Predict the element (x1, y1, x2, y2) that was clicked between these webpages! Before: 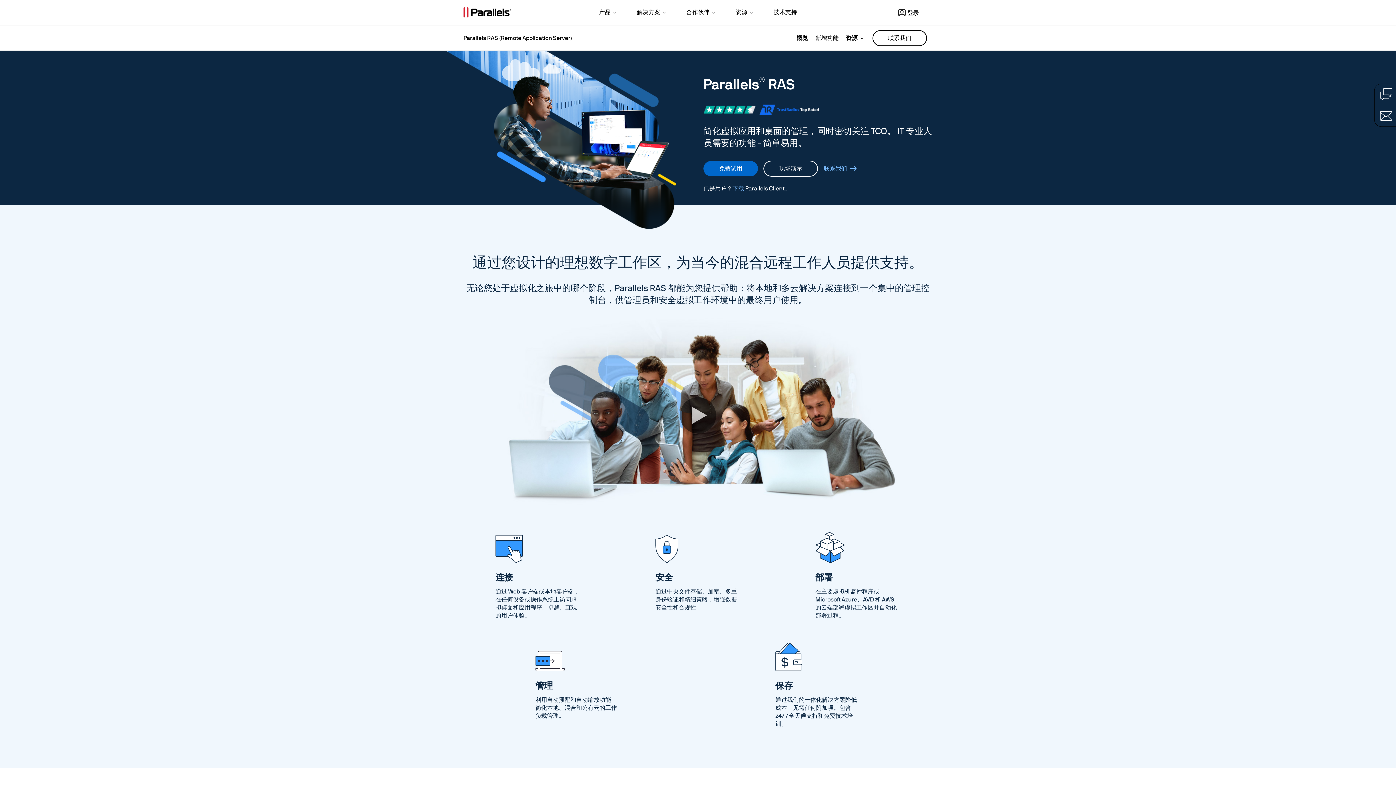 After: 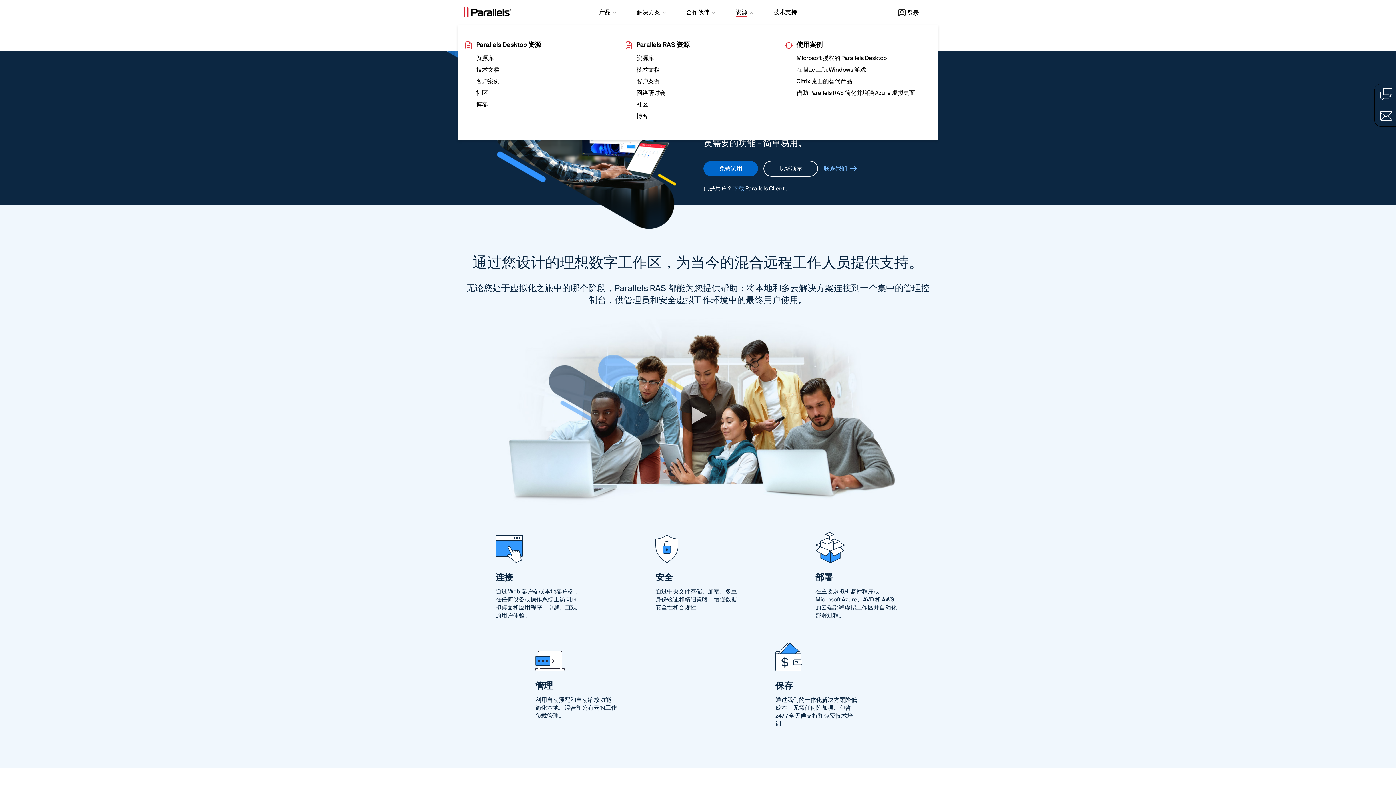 Action: bbox: (726, 0, 763, 25) label: 资源 